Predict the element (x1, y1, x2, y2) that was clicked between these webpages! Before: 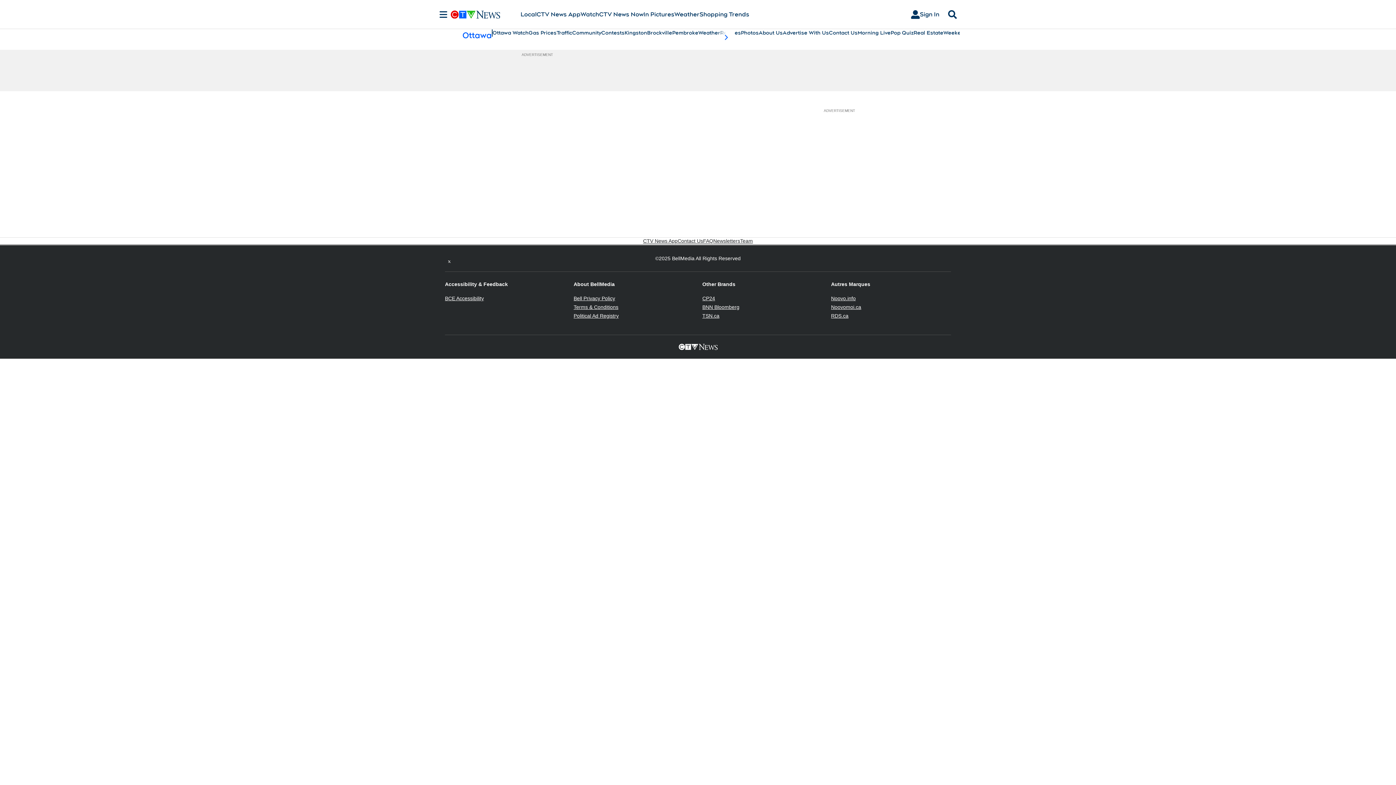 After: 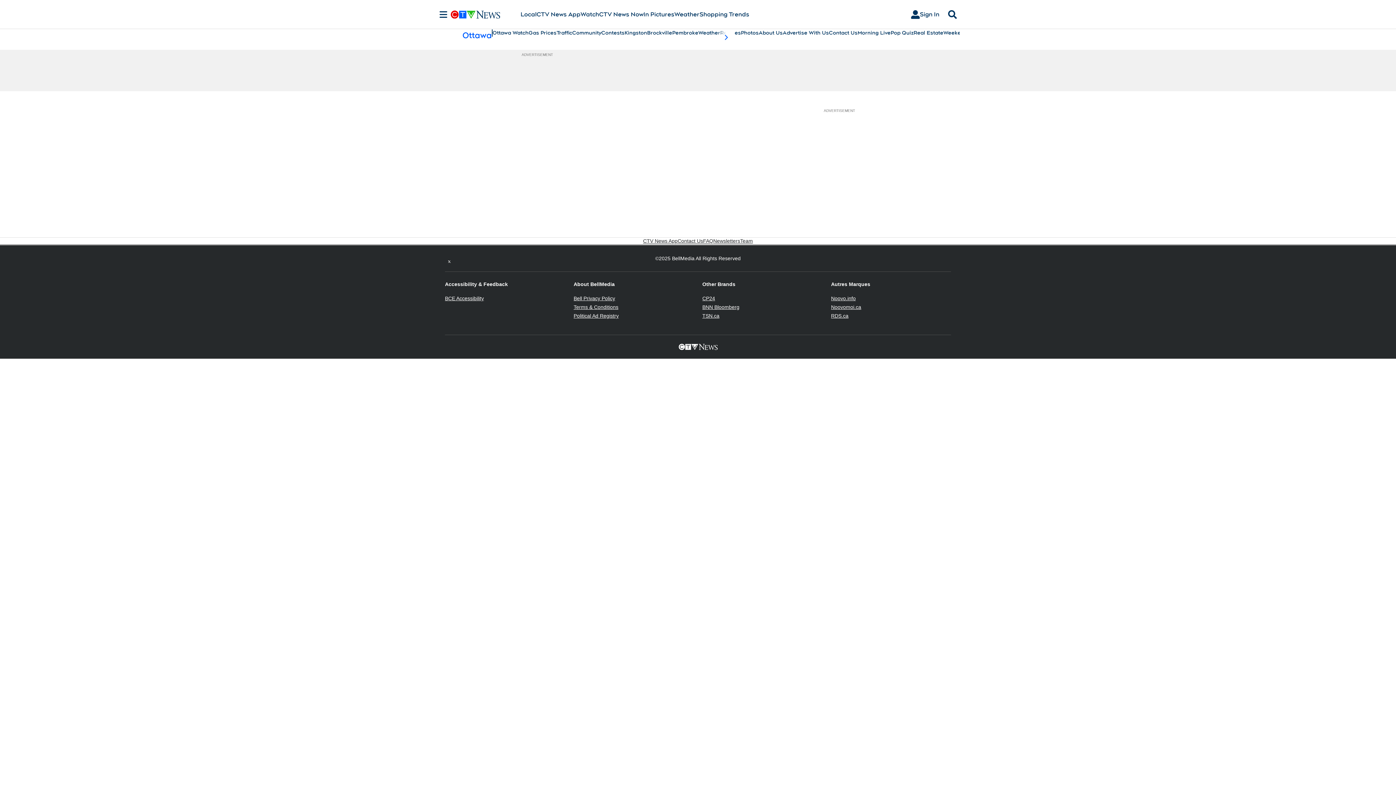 Action: bbox: (702, 295, 715, 301) label: CP24
Opens in new window